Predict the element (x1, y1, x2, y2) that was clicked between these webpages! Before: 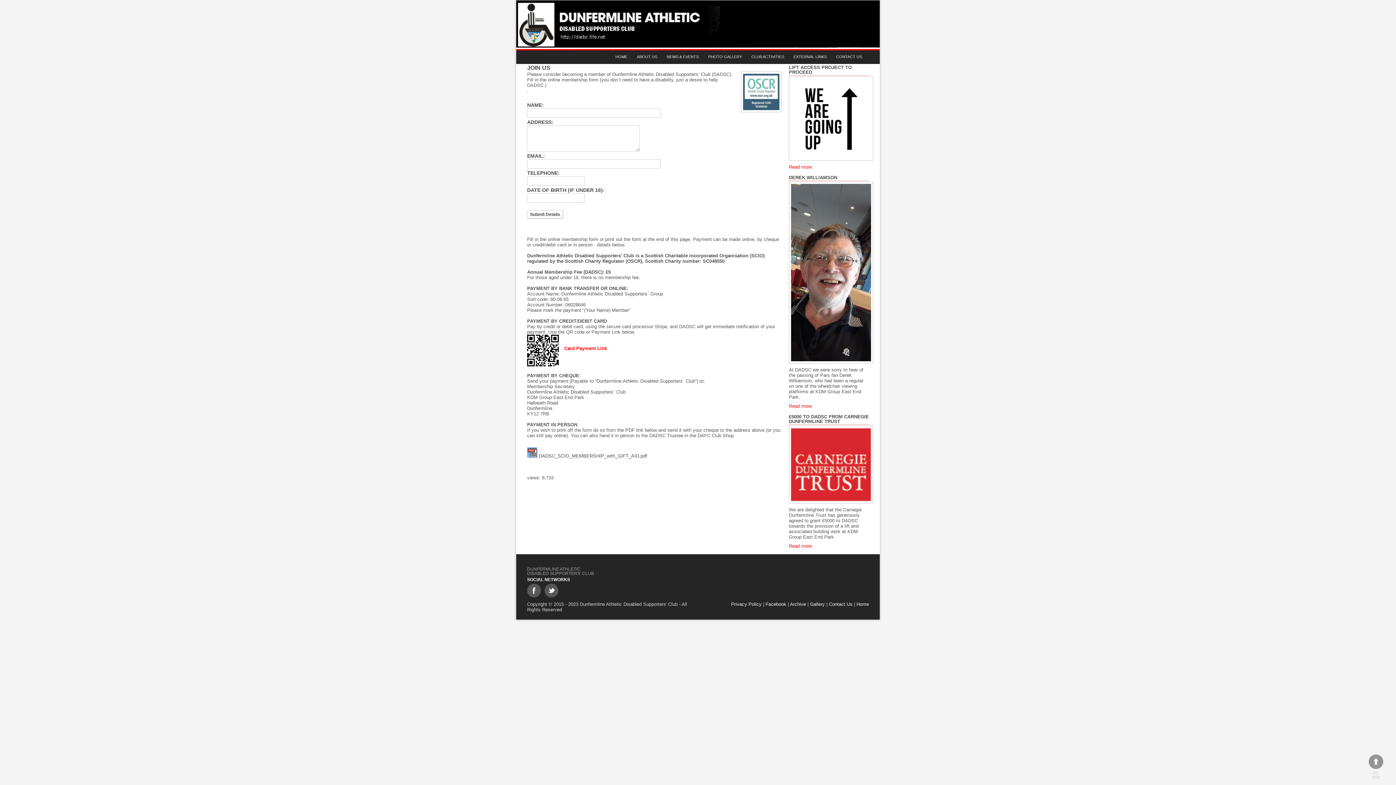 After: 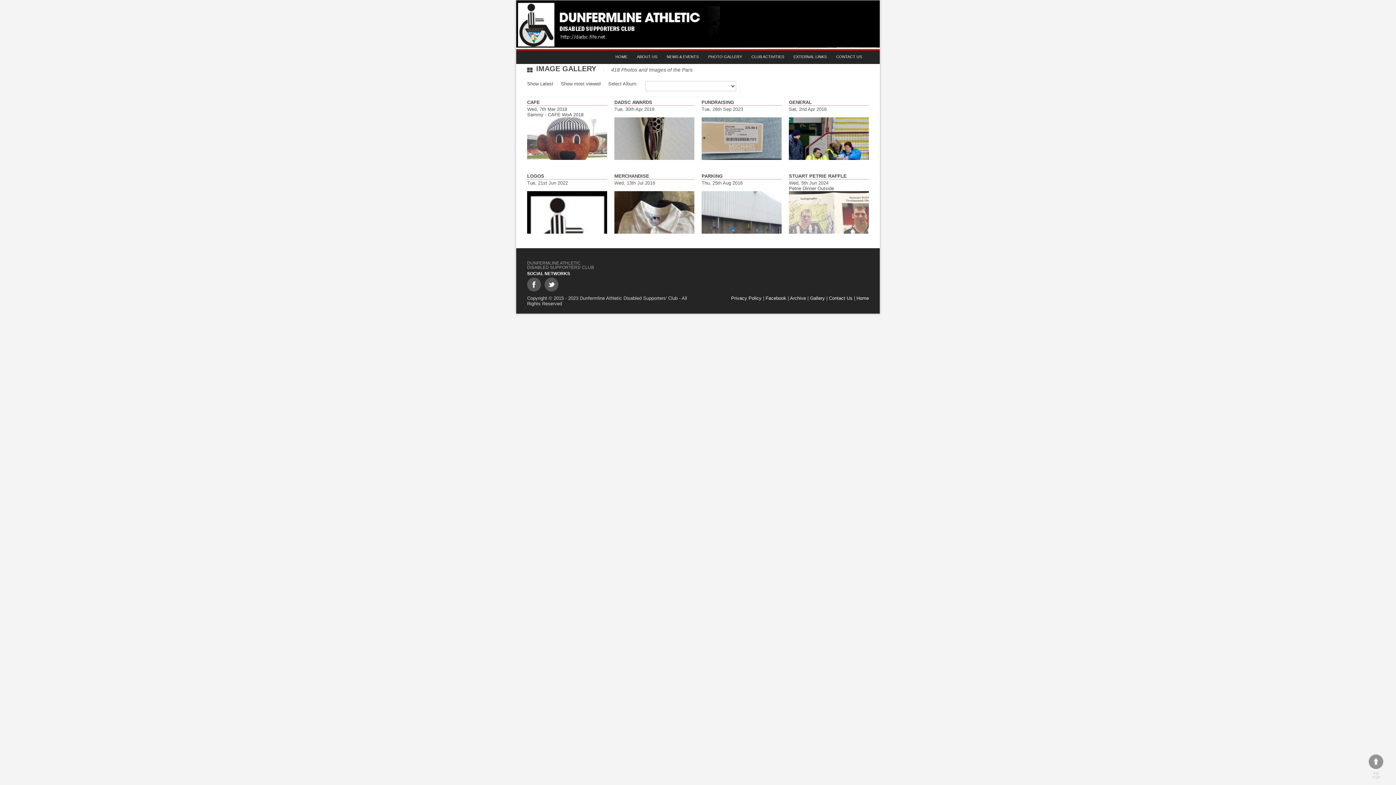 Action: bbox: (706, 52, 744, 61) label: PHOTO GALLERY